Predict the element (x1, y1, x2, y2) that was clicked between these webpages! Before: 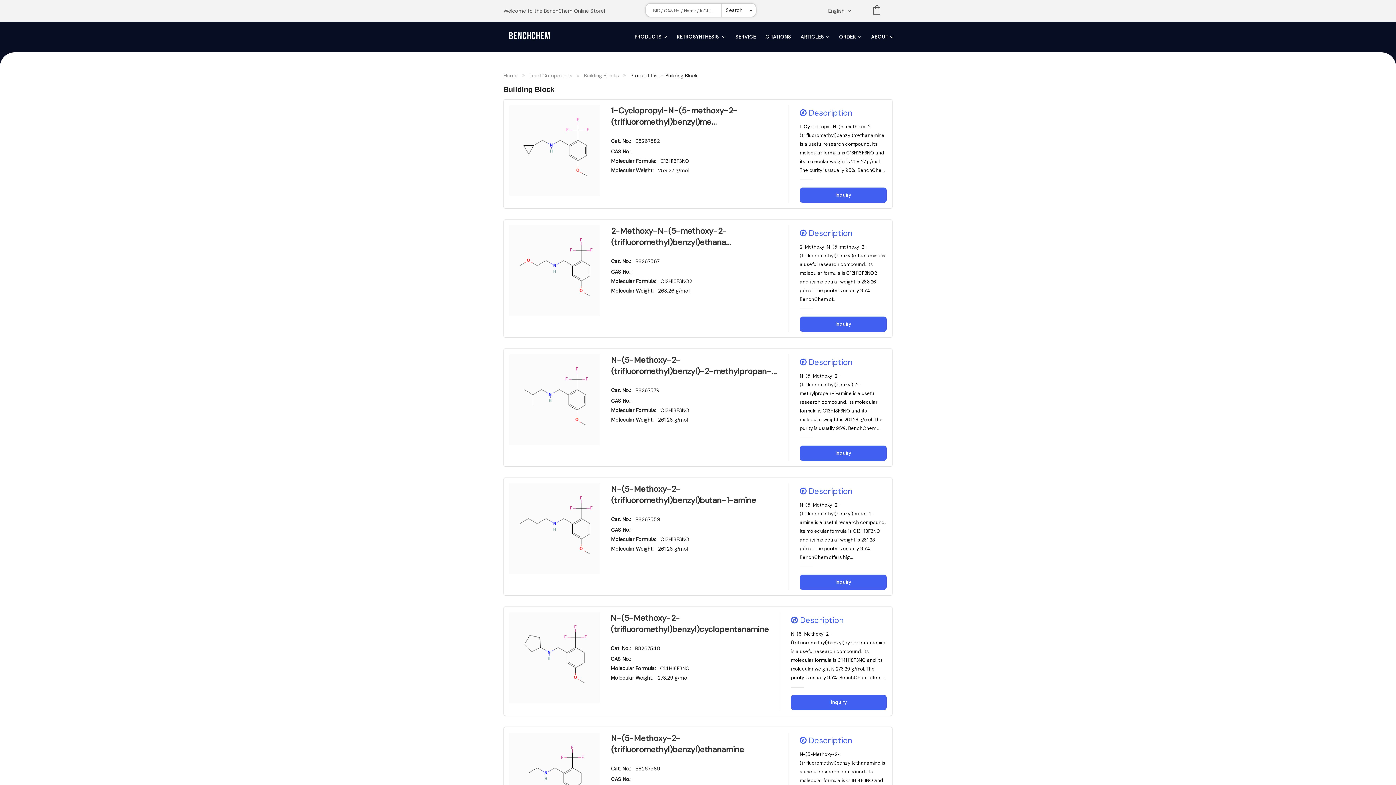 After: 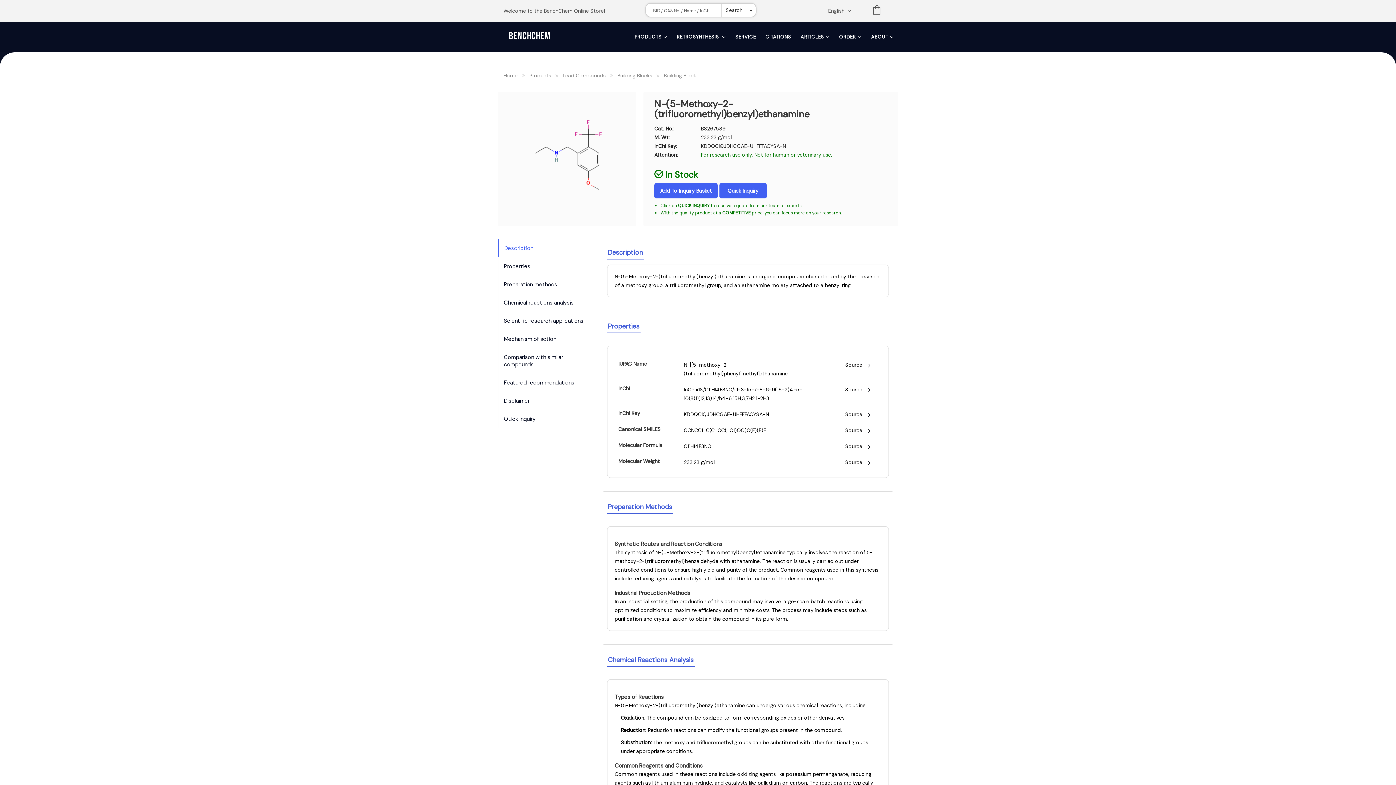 Action: bbox: (509, 774, 600, 781)